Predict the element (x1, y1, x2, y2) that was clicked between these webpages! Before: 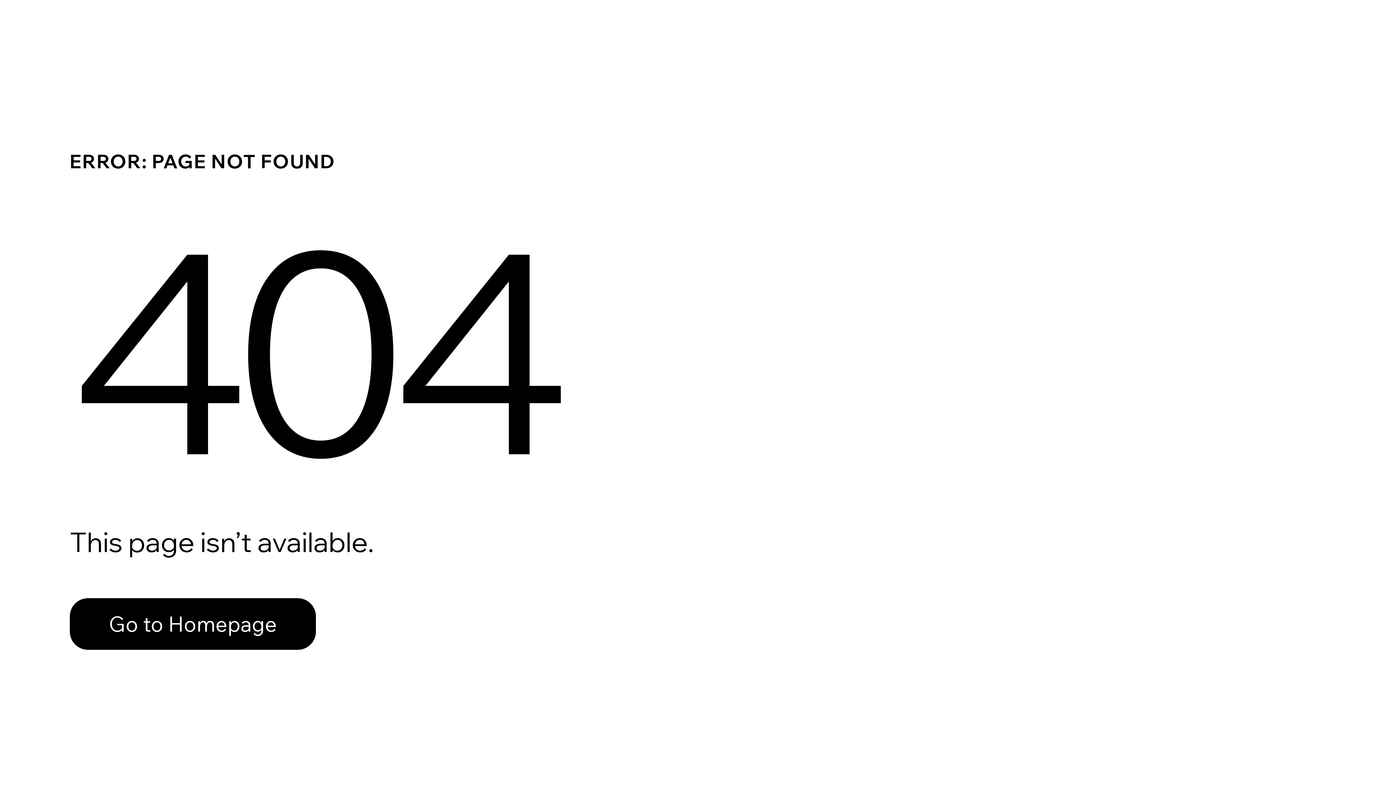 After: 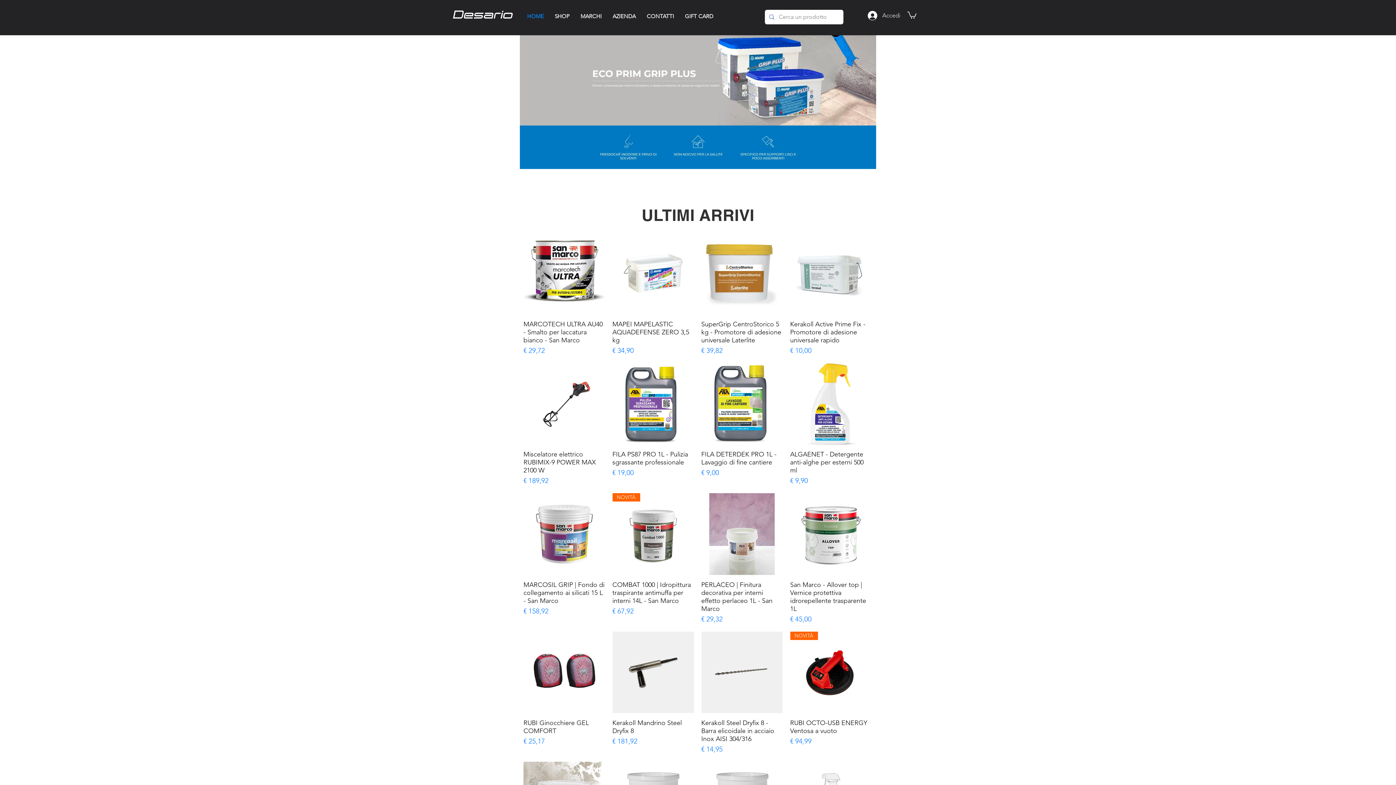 Action: bbox: (69, 598, 316, 650) label: Go to Homepage